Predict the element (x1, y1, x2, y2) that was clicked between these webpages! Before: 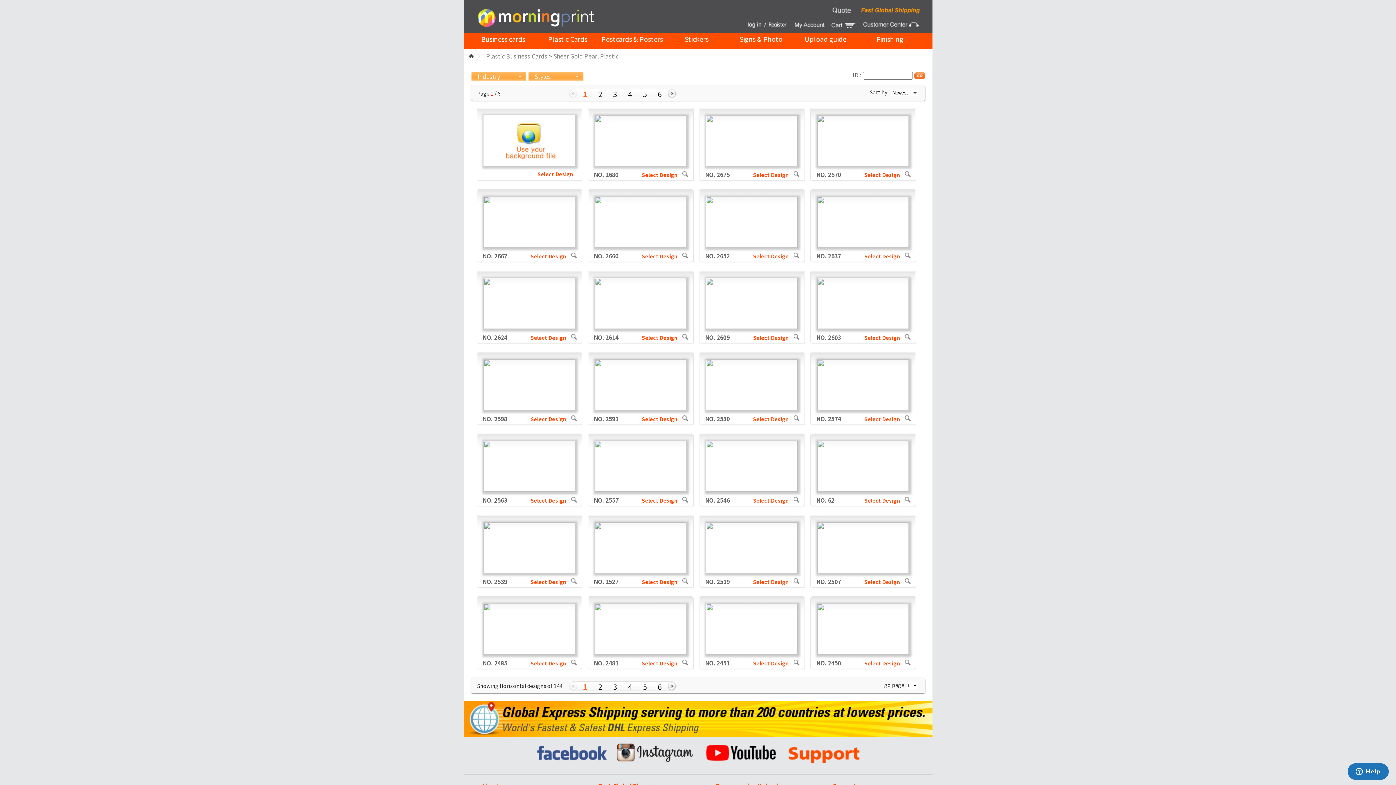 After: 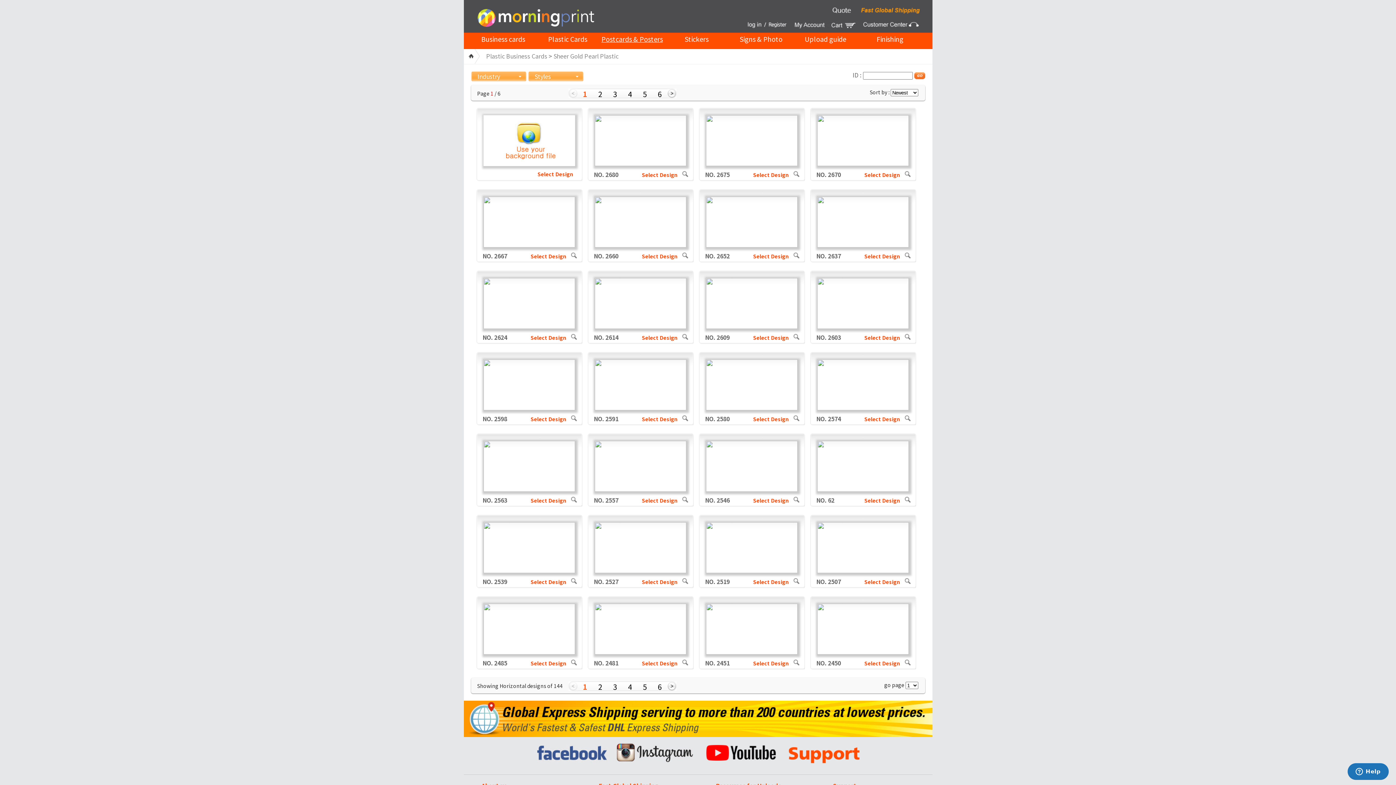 Action: label: Postcards & Posters bbox: (601, 35, 663, 43)